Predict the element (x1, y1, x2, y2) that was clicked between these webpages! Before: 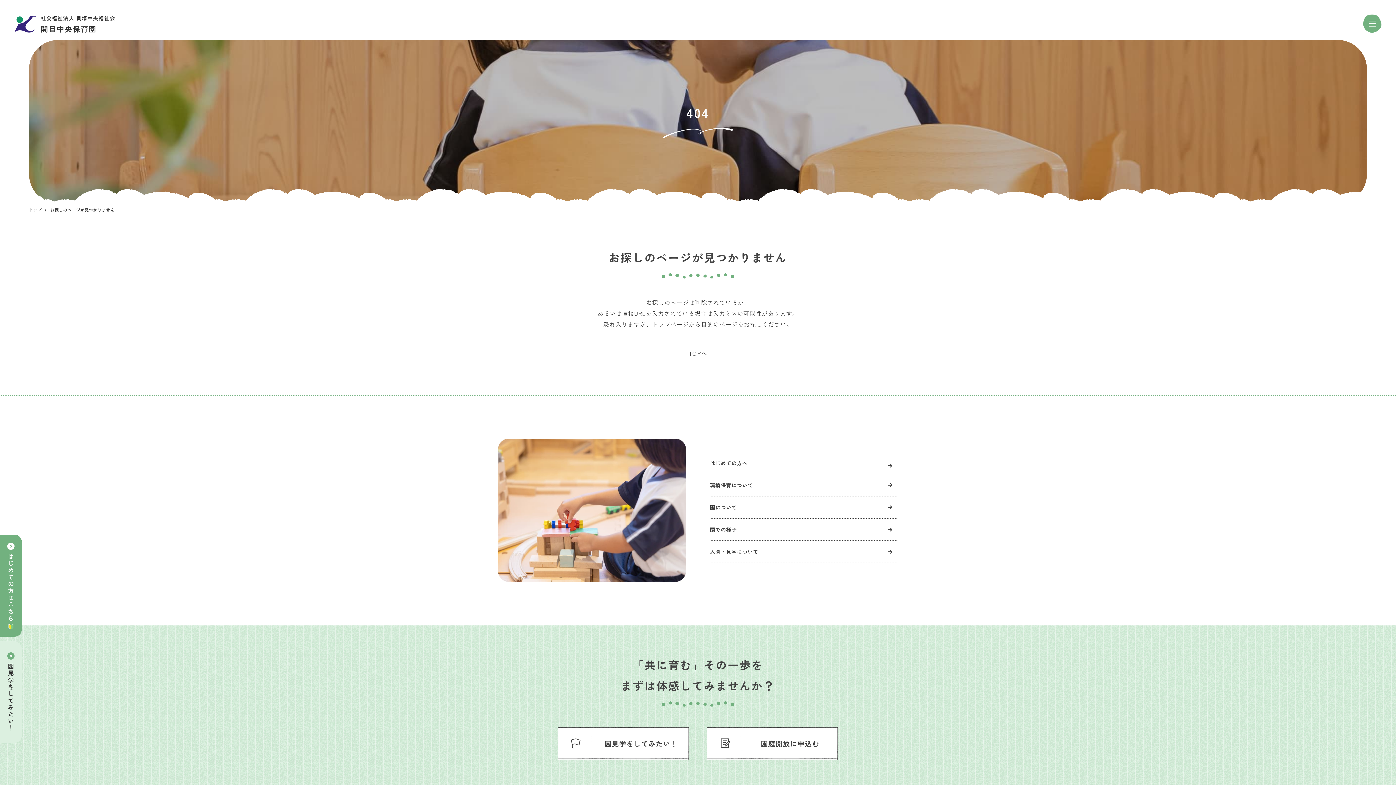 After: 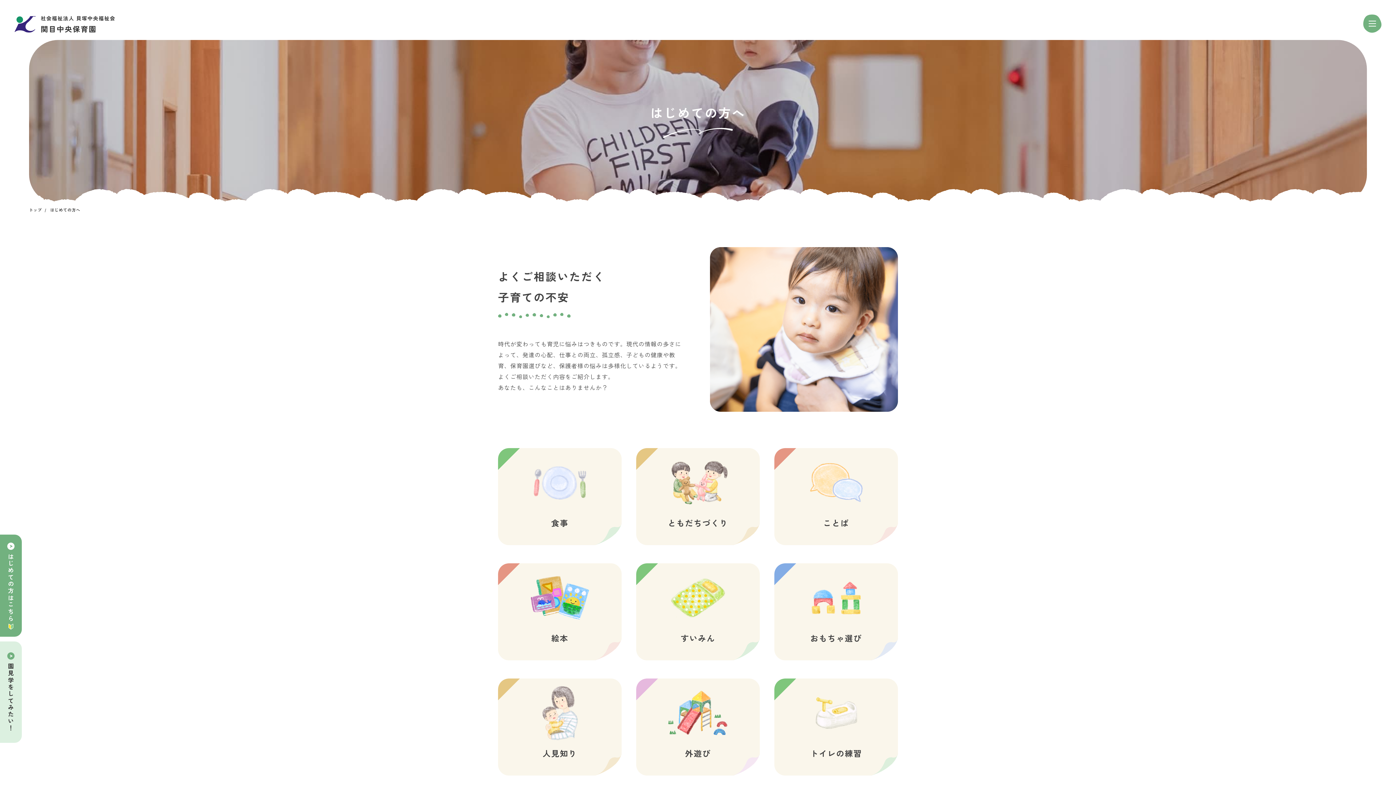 Action: label: はじめての方へ bbox: (710, 457, 898, 474)